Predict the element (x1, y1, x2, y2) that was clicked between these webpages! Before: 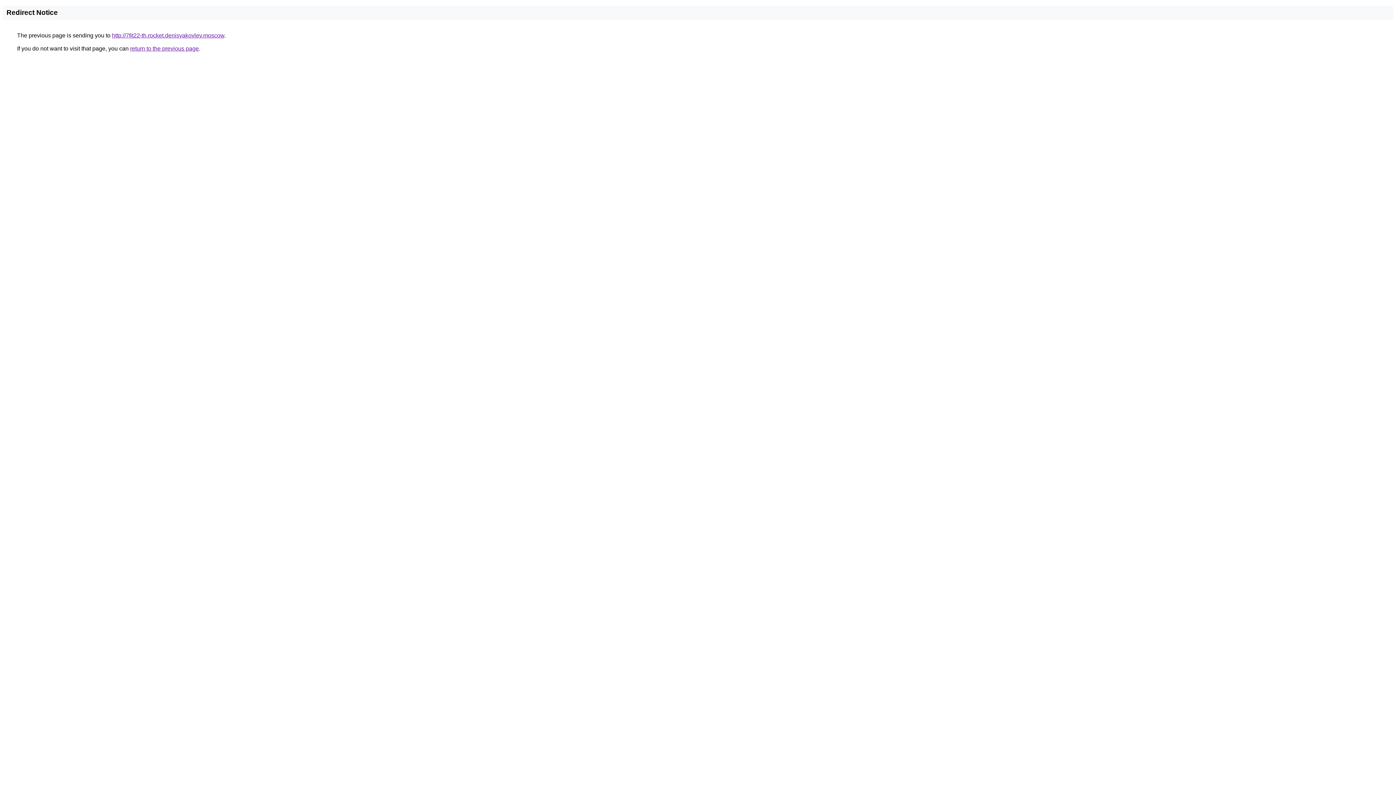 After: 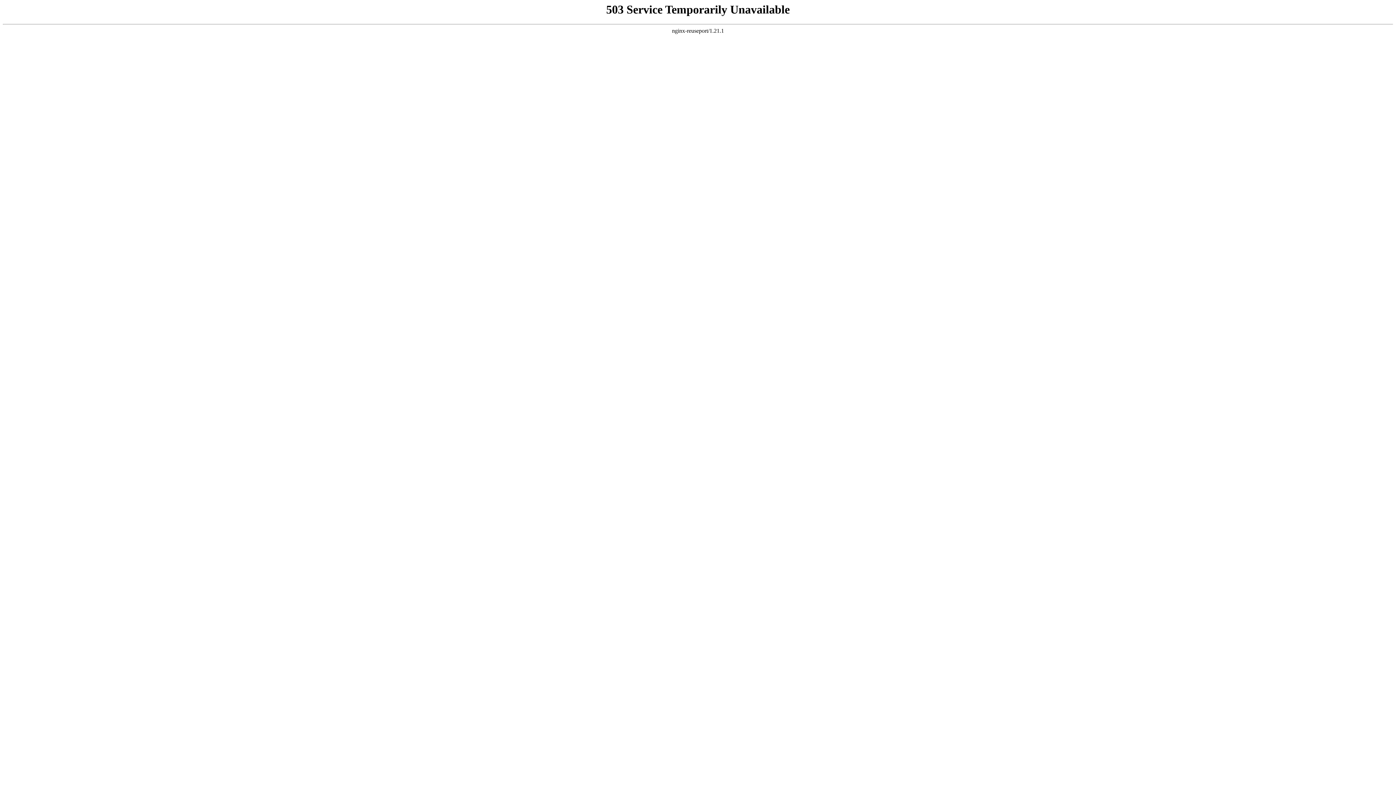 Action: label: http://7fit22-th.rocket.denisyakovlev.moscow bbox: (112, 32, 224, 38)